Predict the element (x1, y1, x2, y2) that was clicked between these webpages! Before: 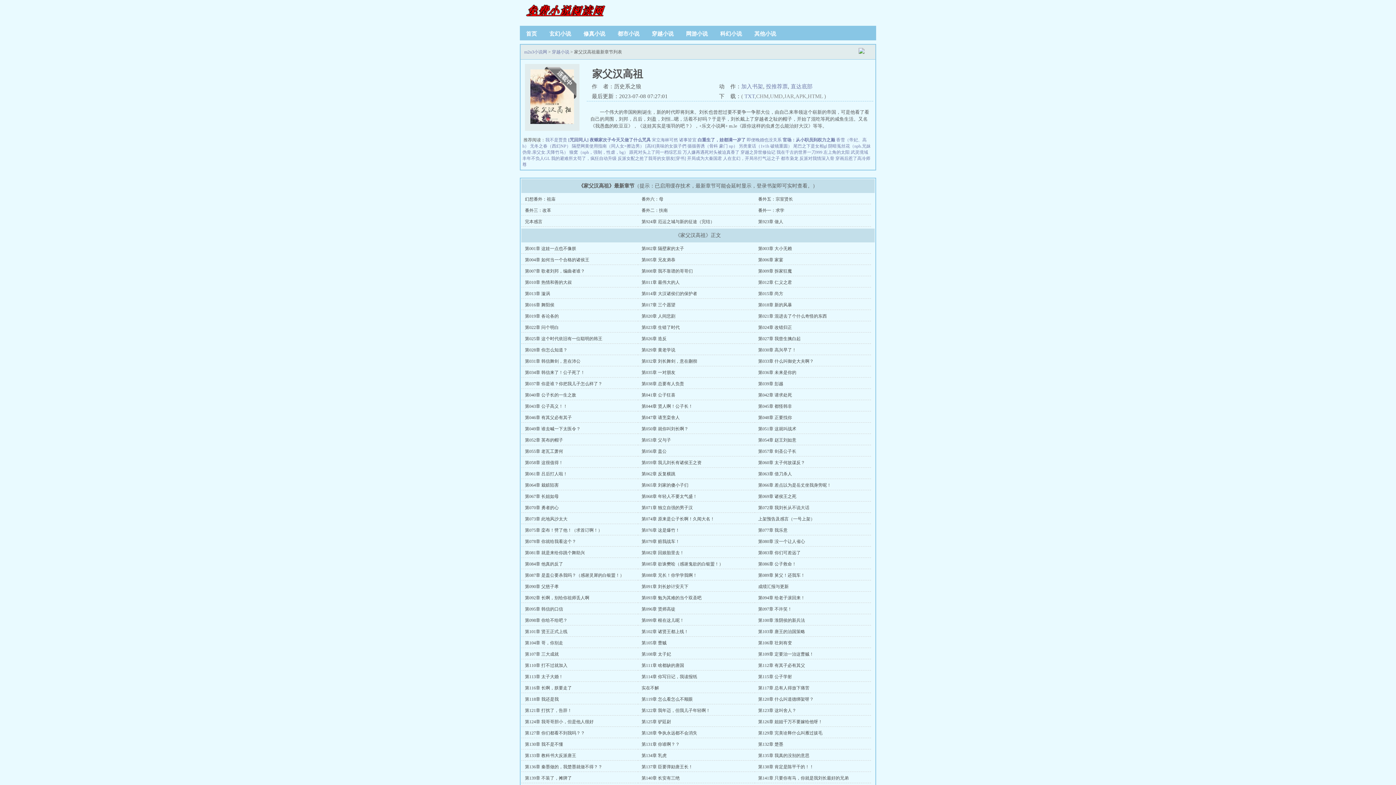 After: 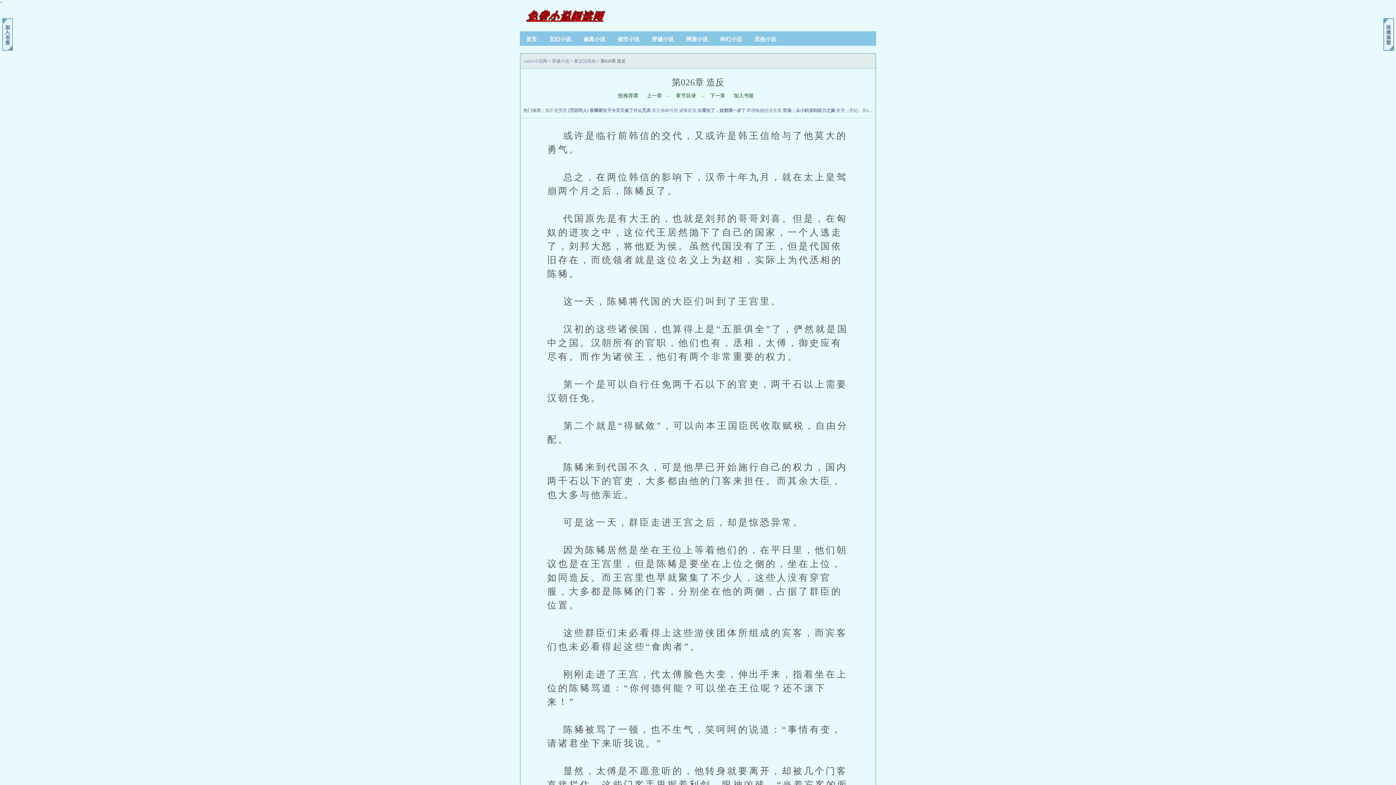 Action: bbox: (641, 336, 666, 341) label: 第026章 造反